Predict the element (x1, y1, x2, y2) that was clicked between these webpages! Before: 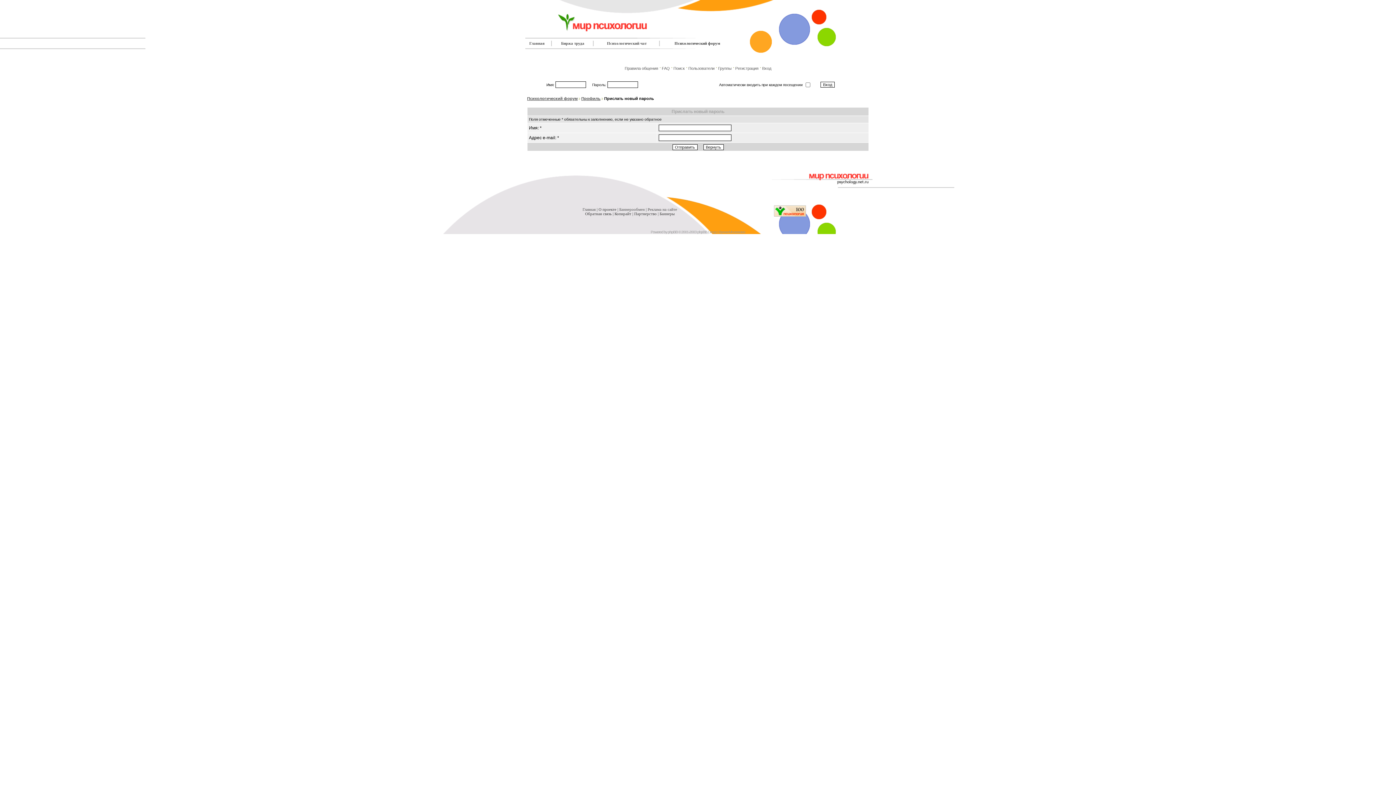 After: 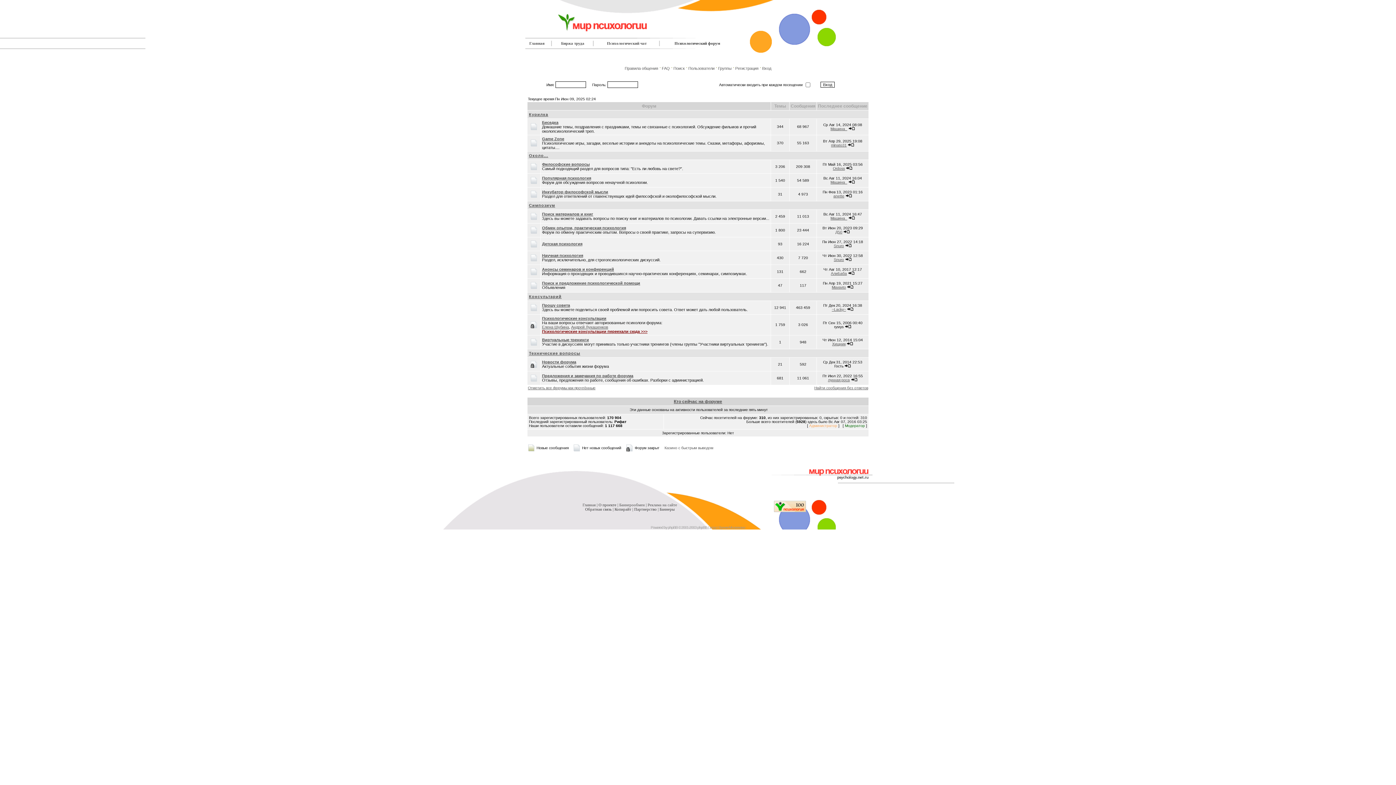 Action: bbox: (529, 41, 544, 45) label: Главная